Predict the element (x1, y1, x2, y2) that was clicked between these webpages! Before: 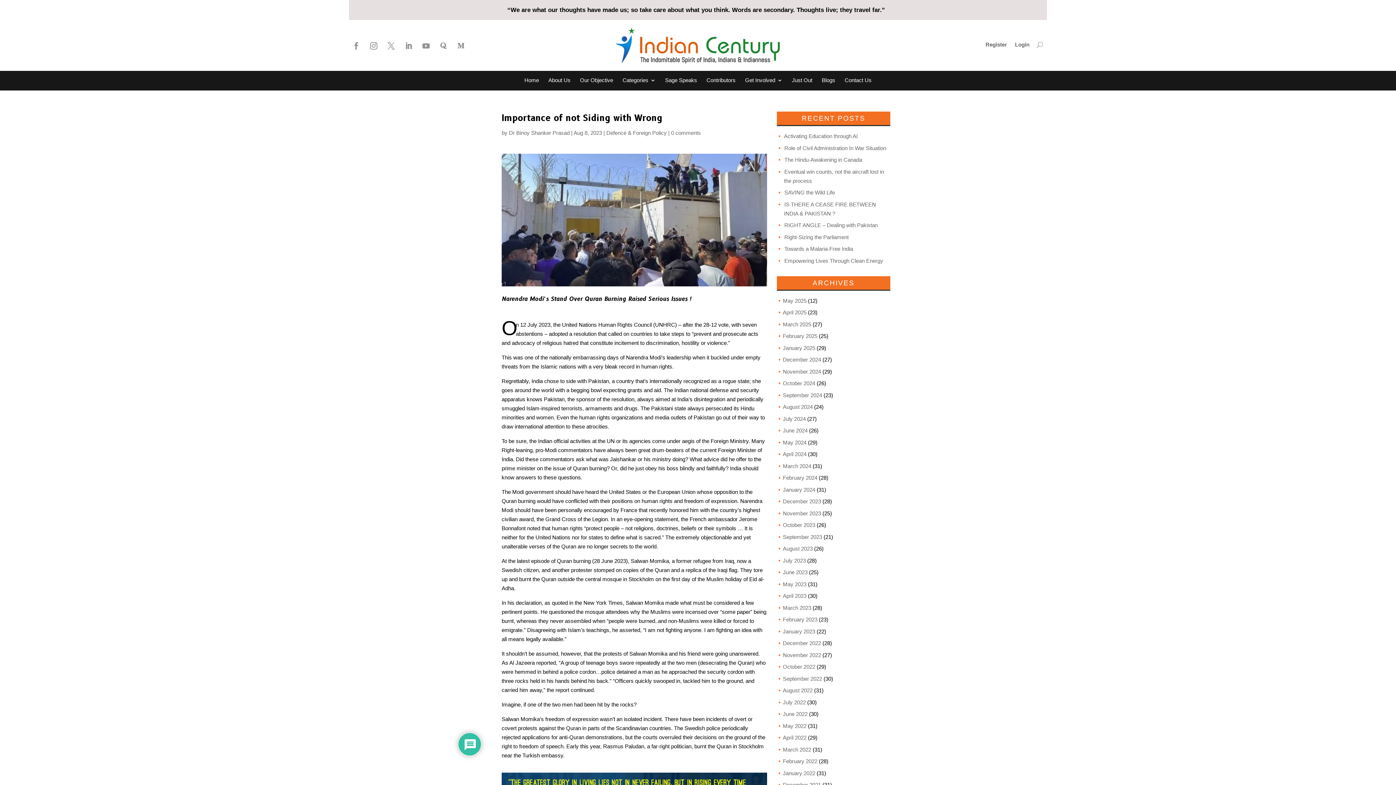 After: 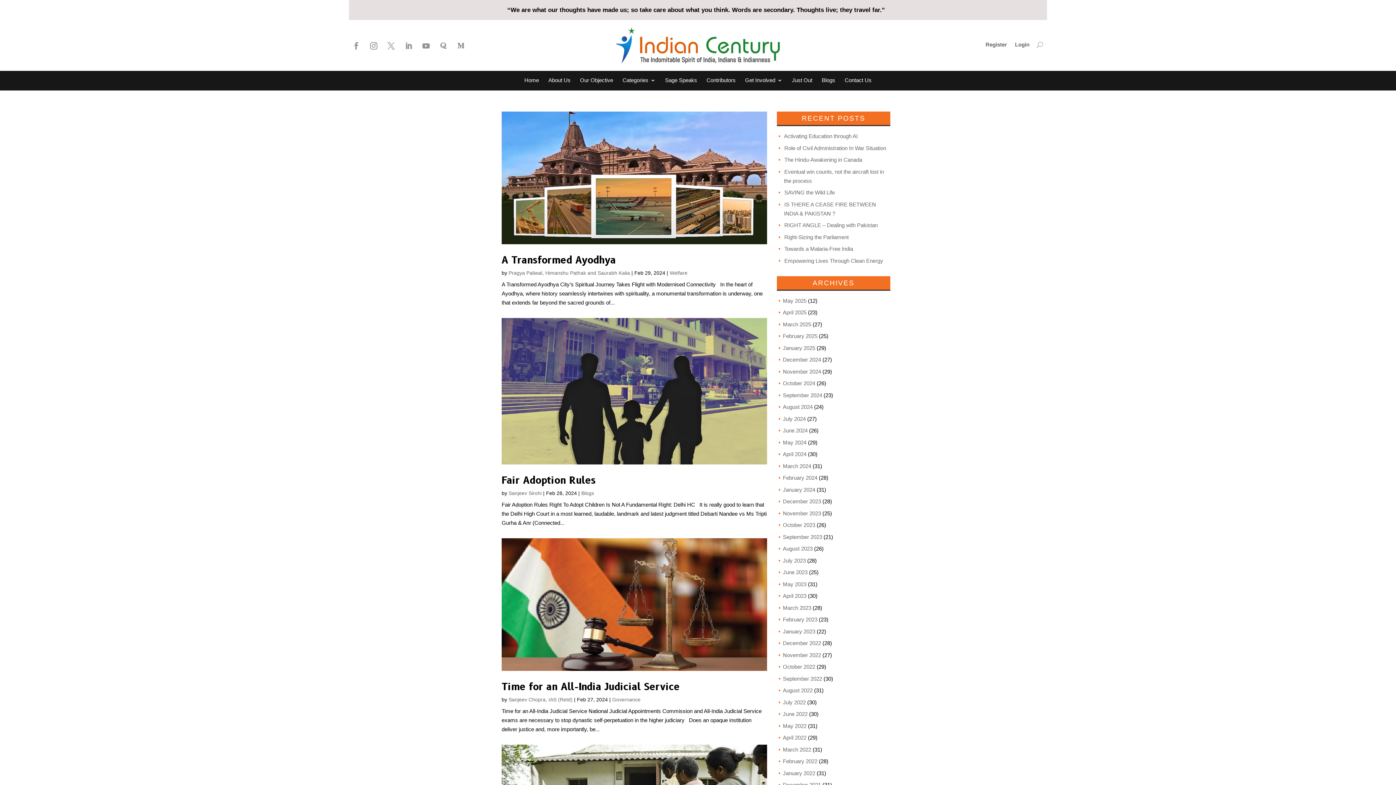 Action: bbox: (783, 474, 817, 481) label: February 2024